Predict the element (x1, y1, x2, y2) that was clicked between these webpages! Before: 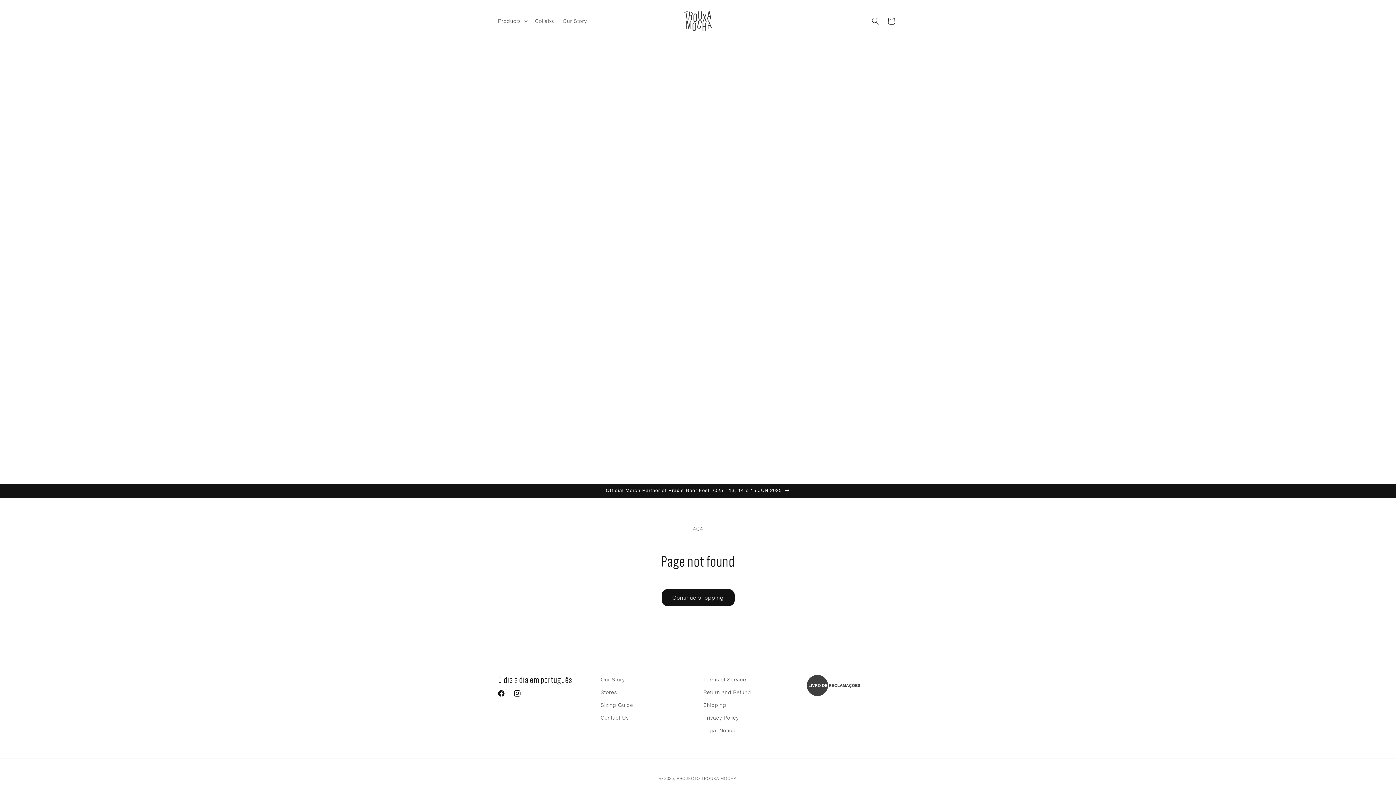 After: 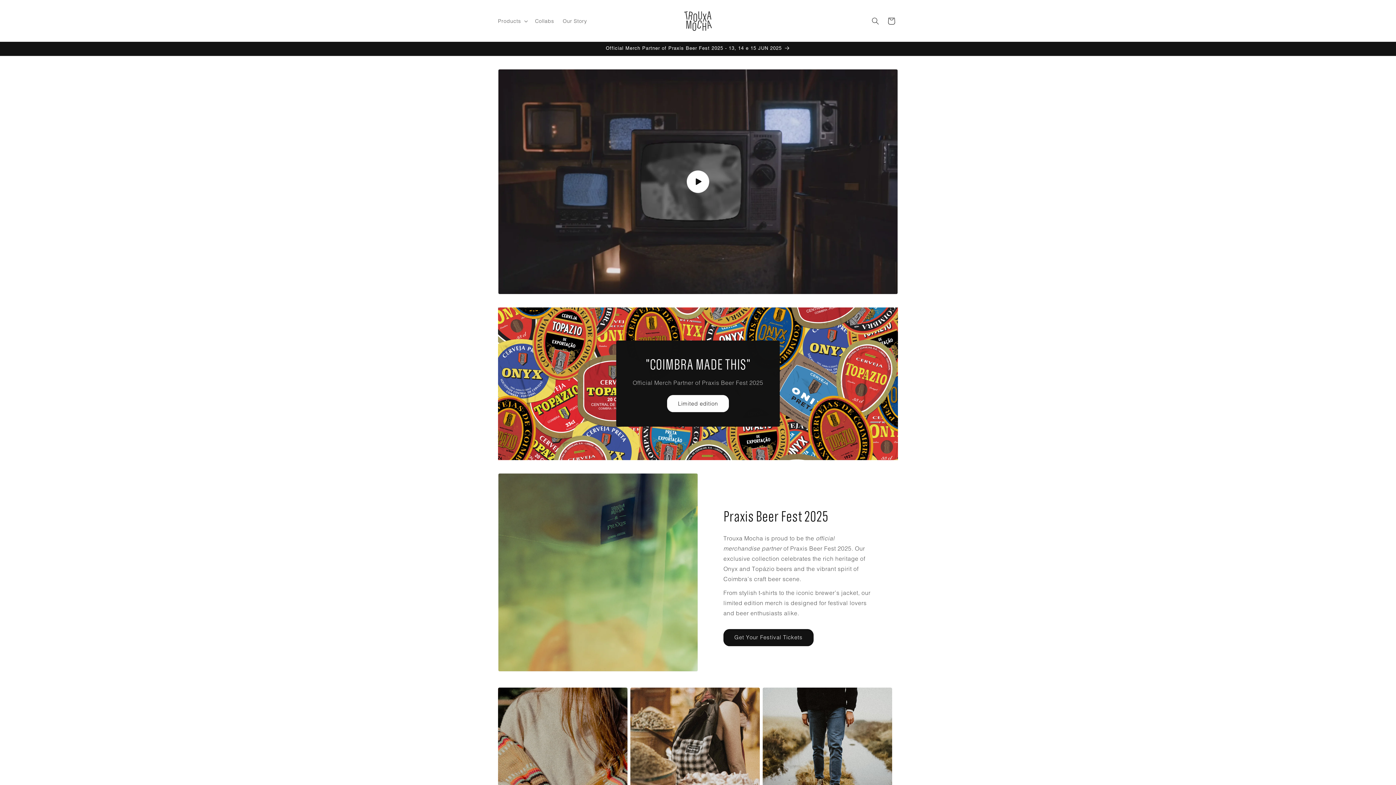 Action: label: PROJECTO TROUXA MOCHA bbox: (676, 776, 736, 781)